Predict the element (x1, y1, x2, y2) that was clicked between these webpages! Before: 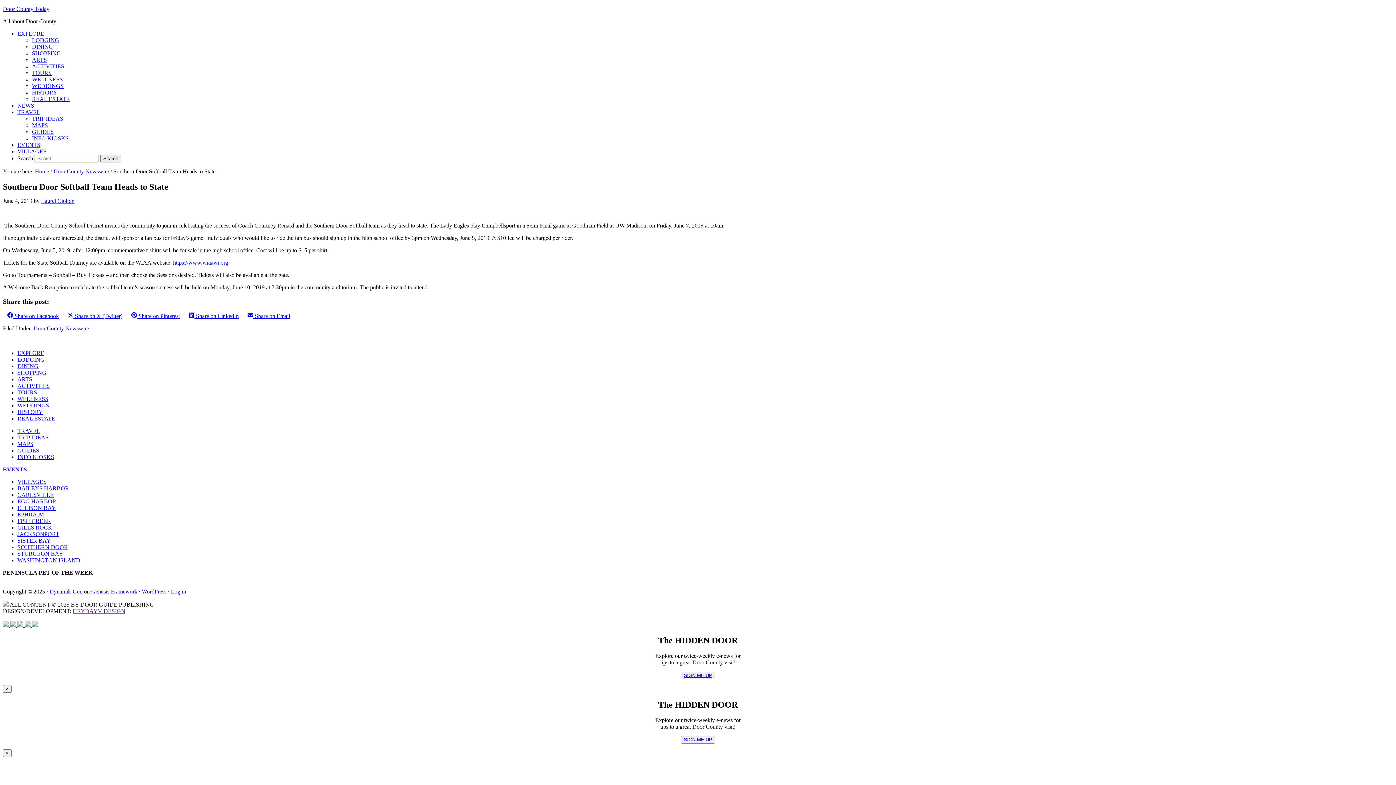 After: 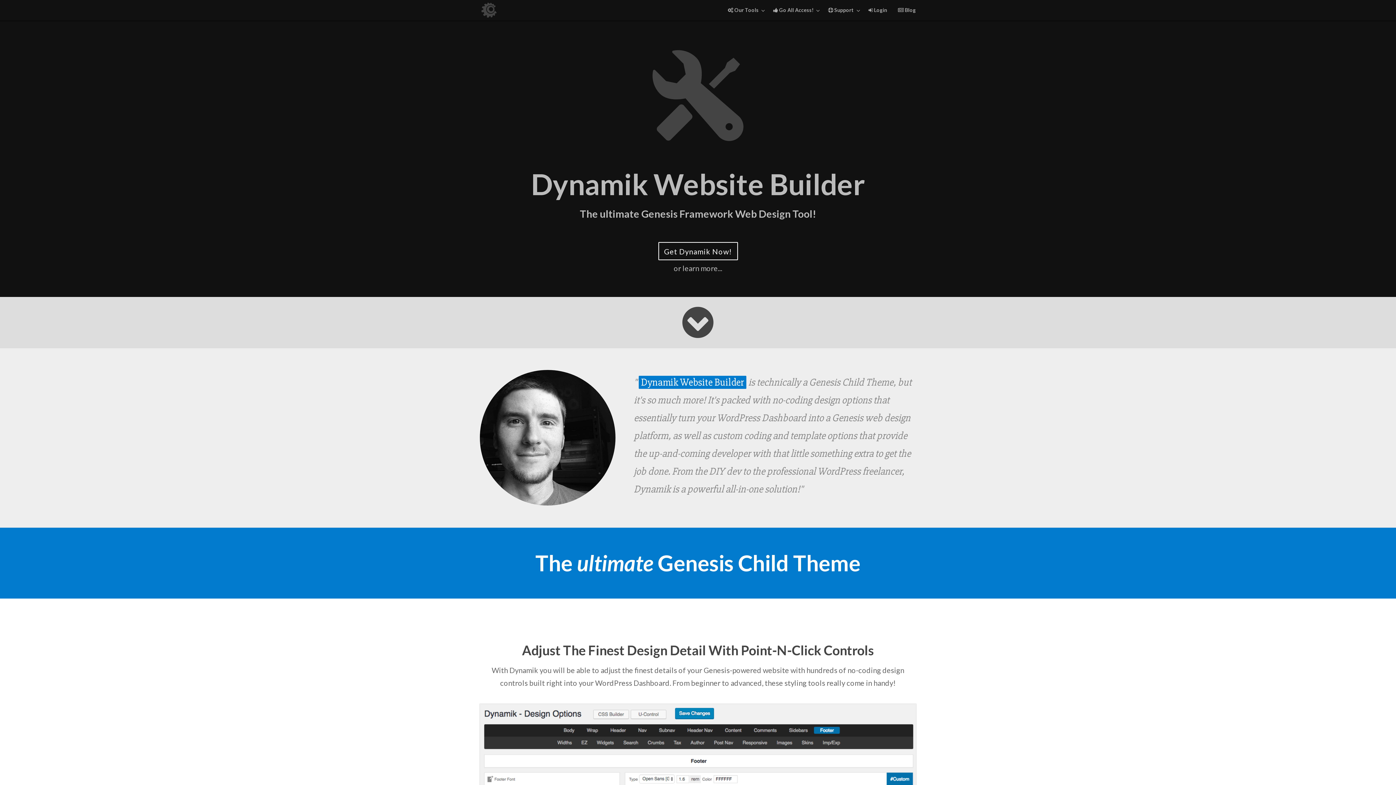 Action: bbox: (49, 588, 82, 595) label: Dynamik-Gen